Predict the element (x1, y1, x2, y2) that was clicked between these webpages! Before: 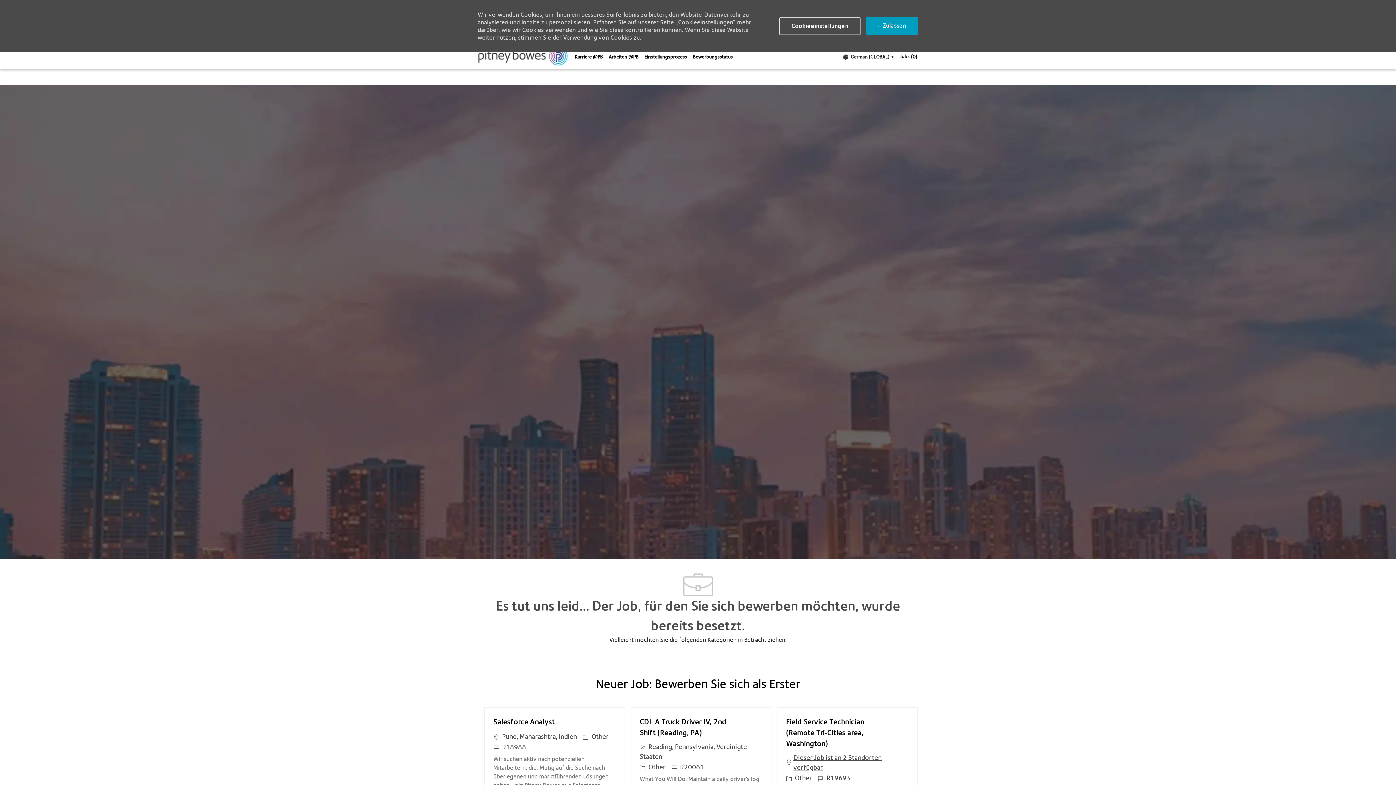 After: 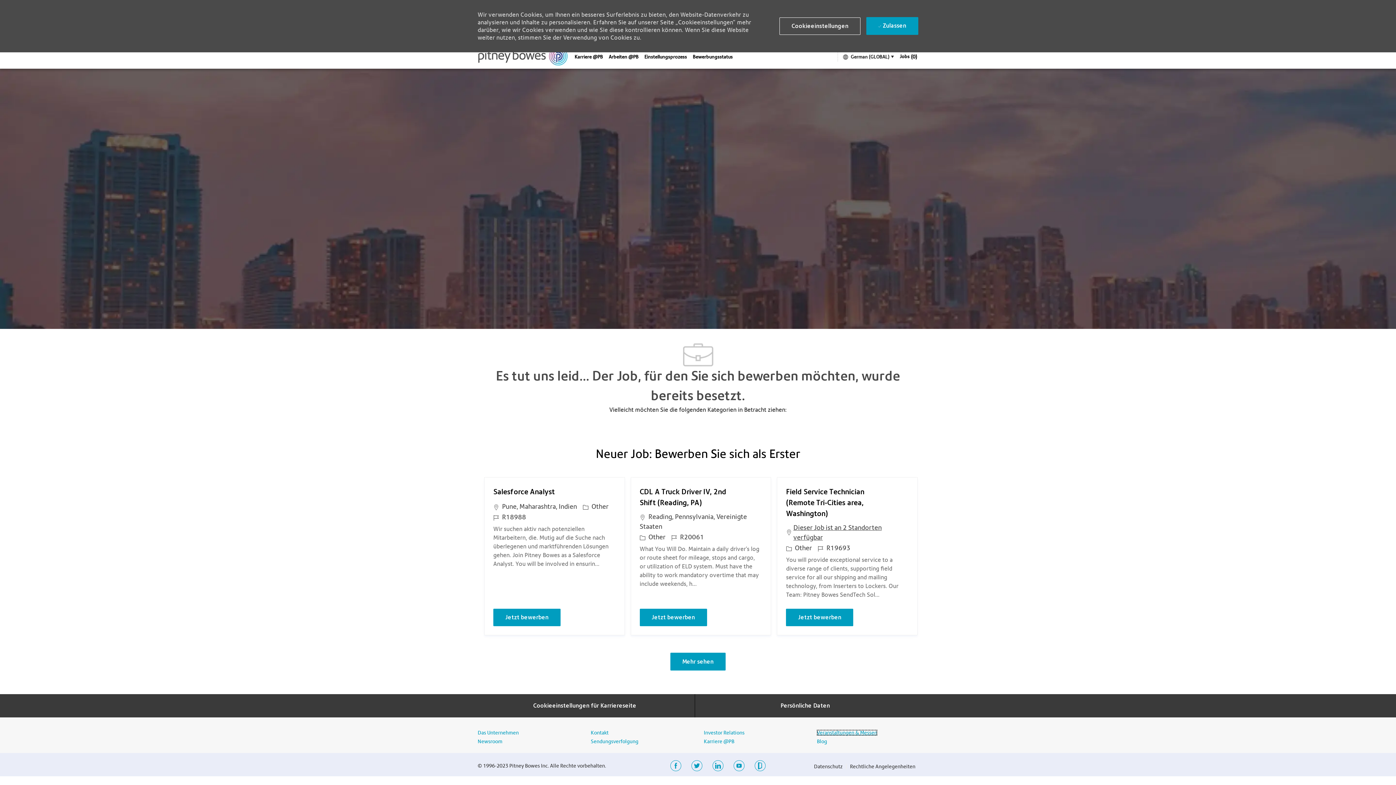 Action: label: Veranstaltungen & Messen bbox: (817, 707, 877, 713)